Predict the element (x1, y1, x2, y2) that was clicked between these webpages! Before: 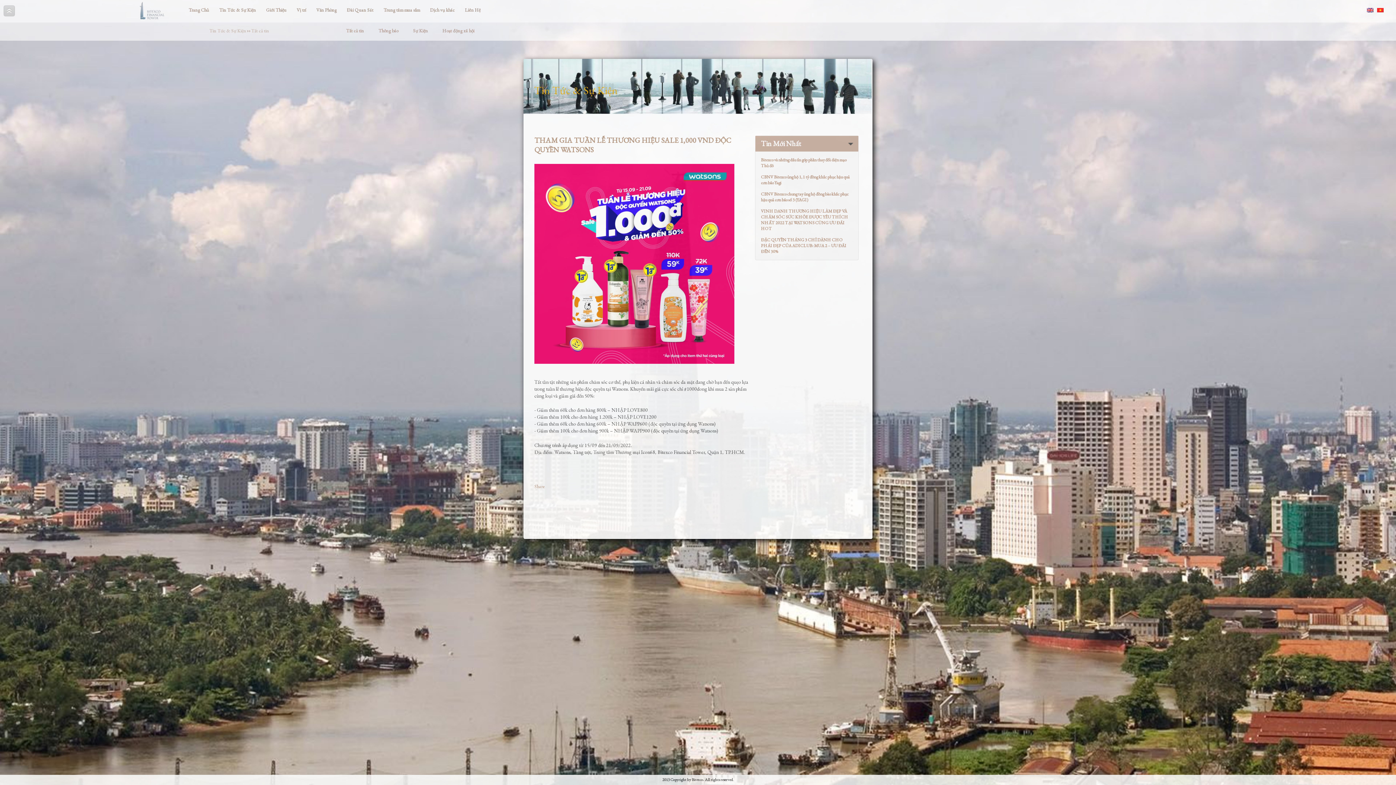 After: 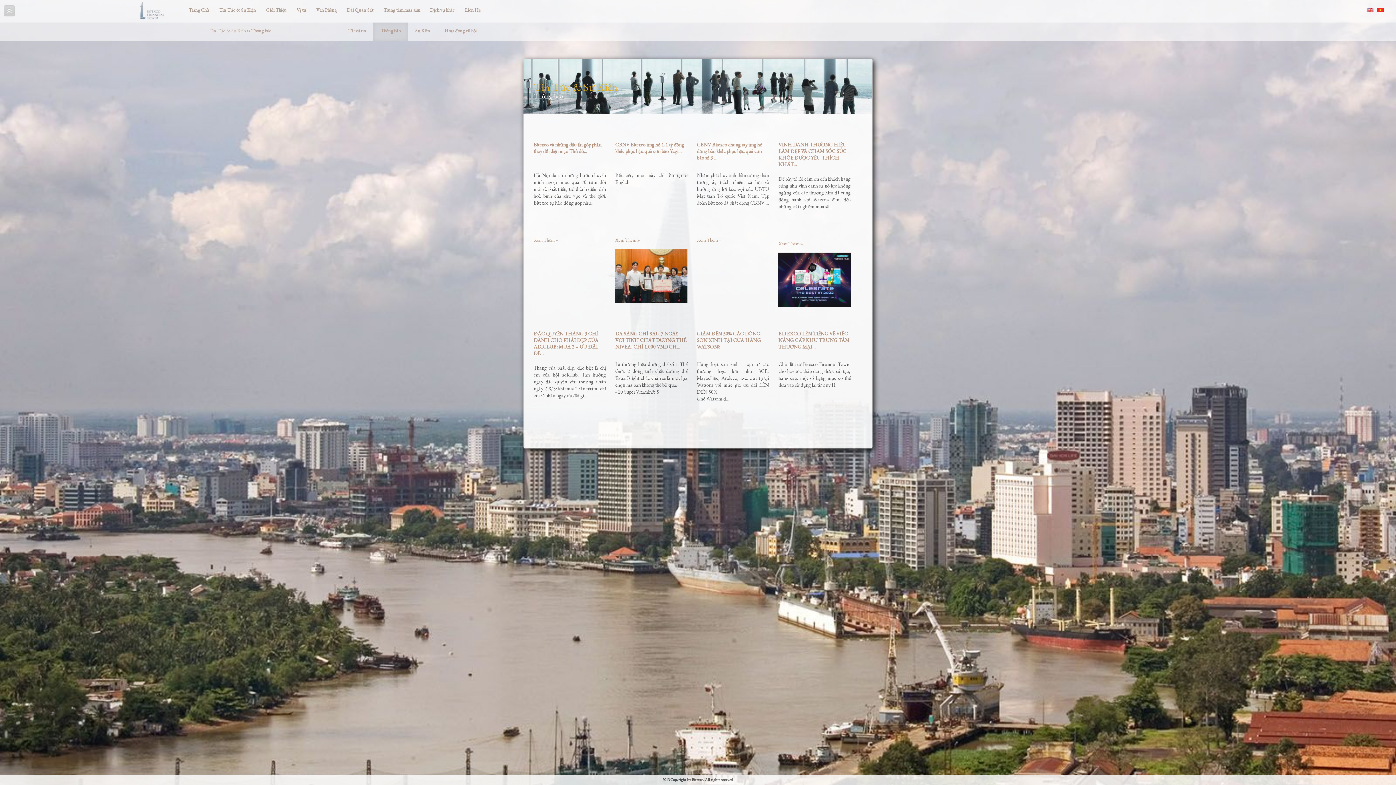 Action: bbox: (371, 27, 405, 33) label: Thông báo